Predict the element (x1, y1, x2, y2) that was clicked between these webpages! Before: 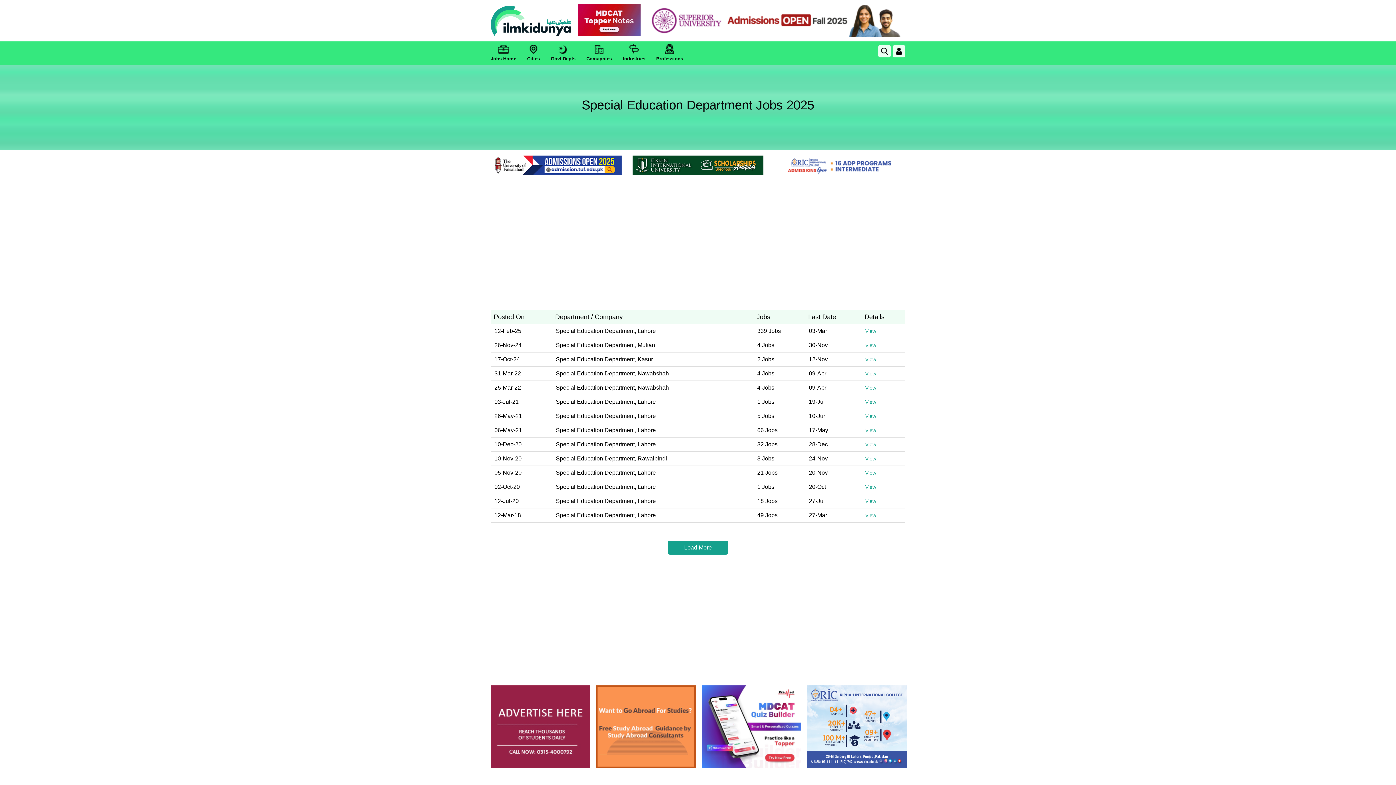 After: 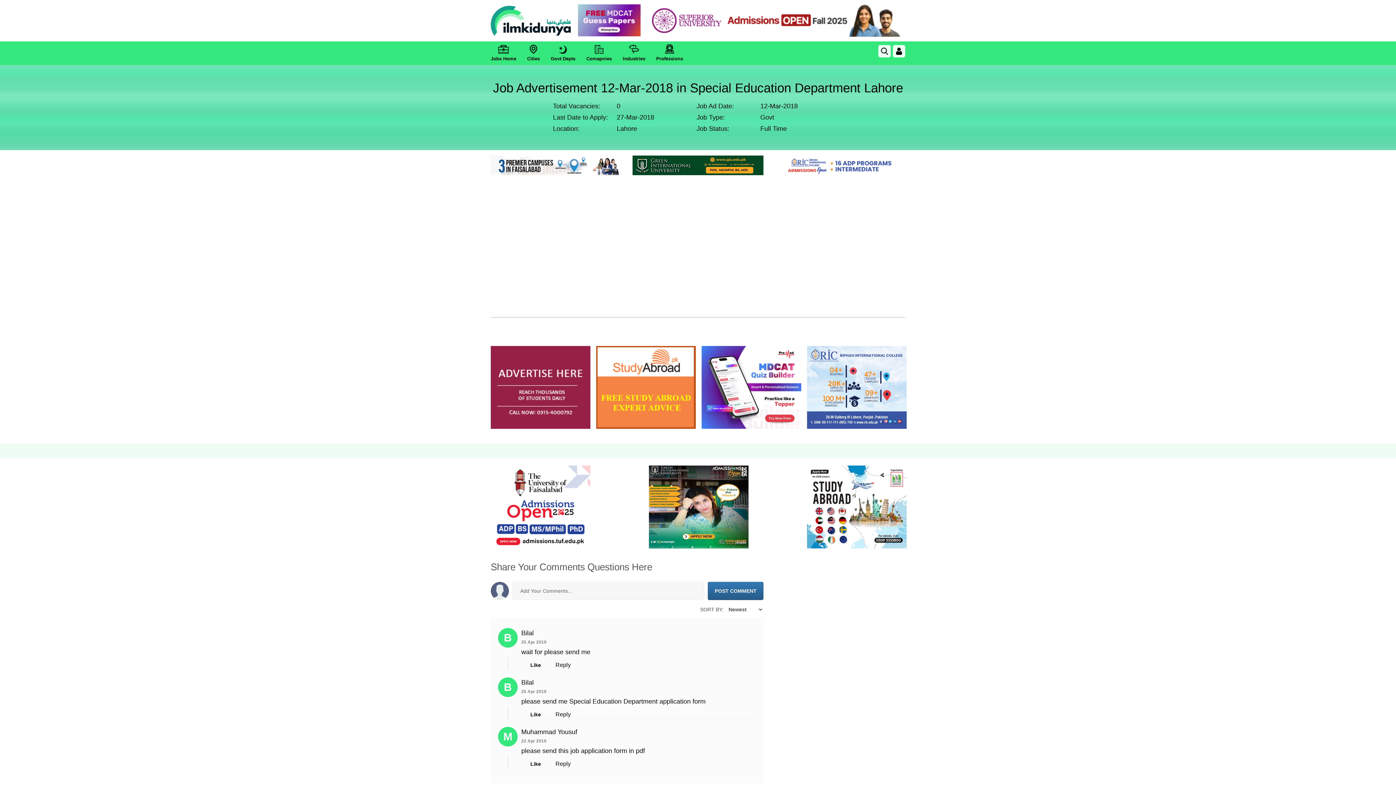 Action: bbox: (865, 512, 876, 518) label: View